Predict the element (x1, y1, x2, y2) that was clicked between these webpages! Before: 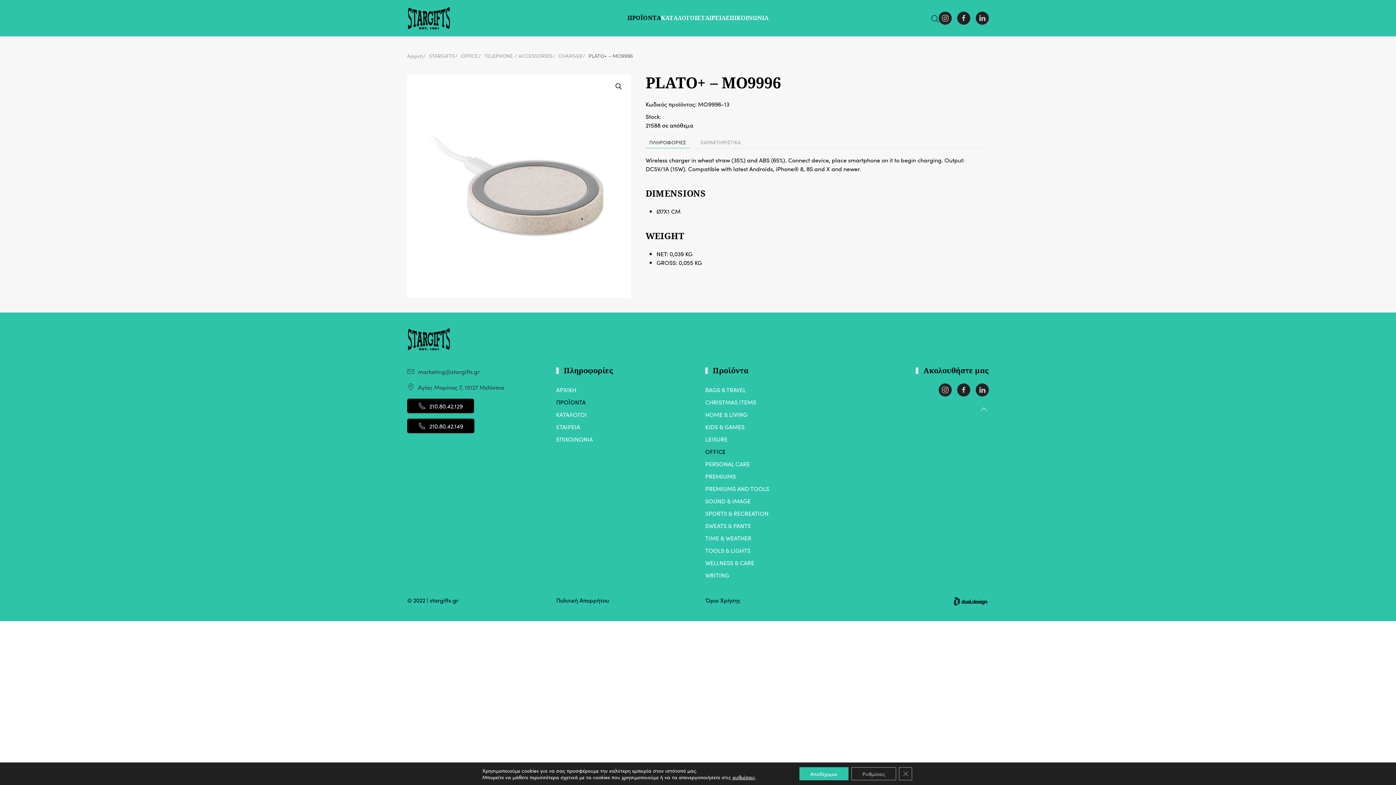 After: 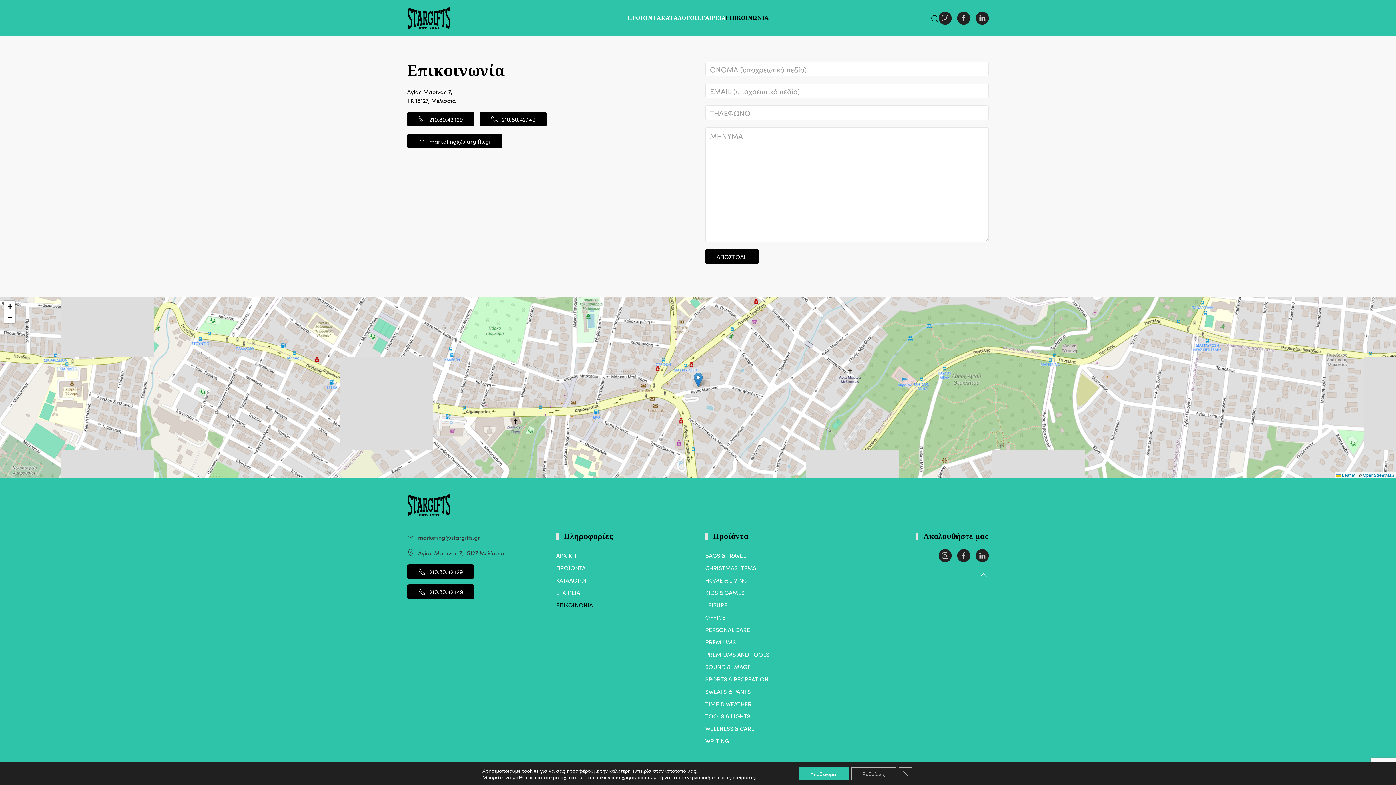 Action: label: ΕΠΙΚΟΙΝΩΝΙΑ bbox: (556, 433, 690, 445)